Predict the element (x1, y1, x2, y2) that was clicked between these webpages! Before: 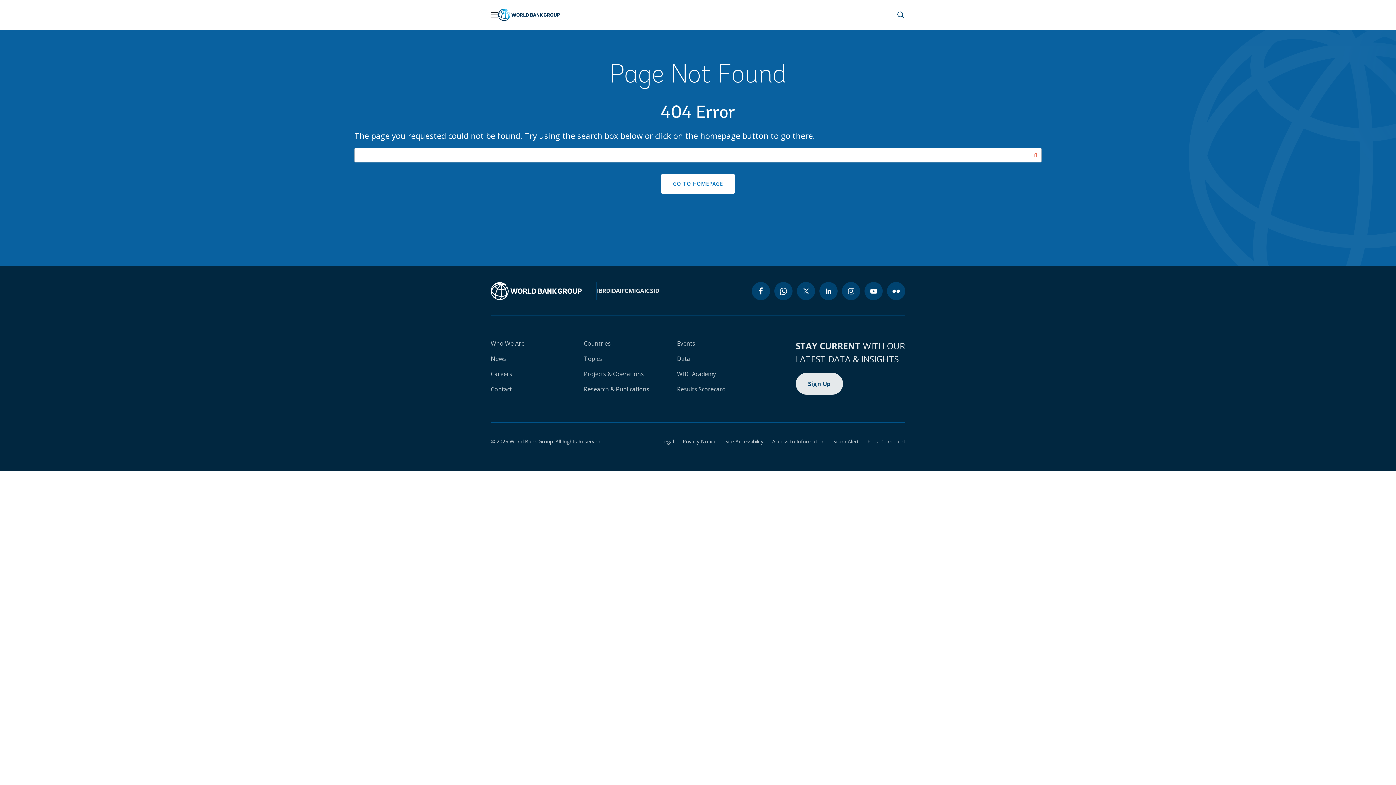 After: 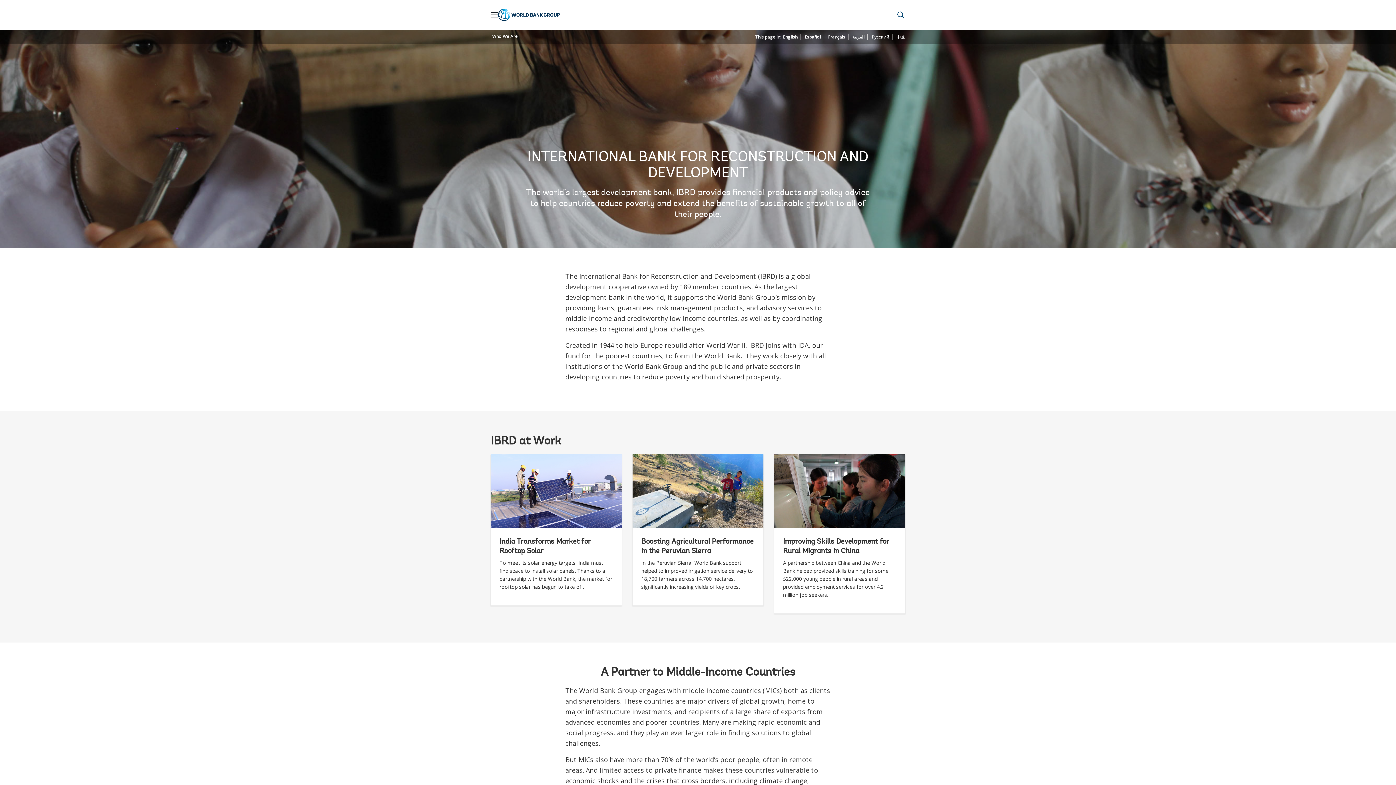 Action: label: IBRD bbox: (597, 286, 610, 294)